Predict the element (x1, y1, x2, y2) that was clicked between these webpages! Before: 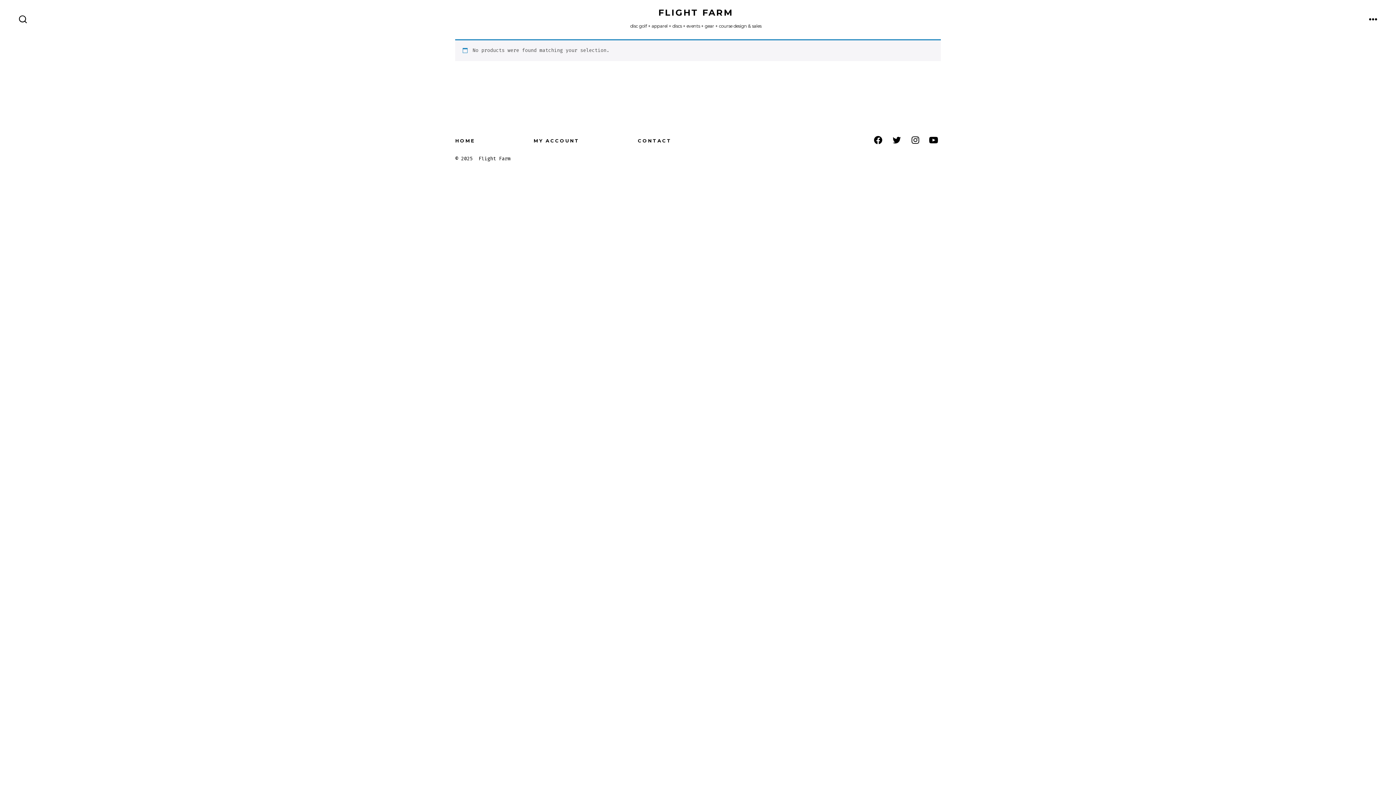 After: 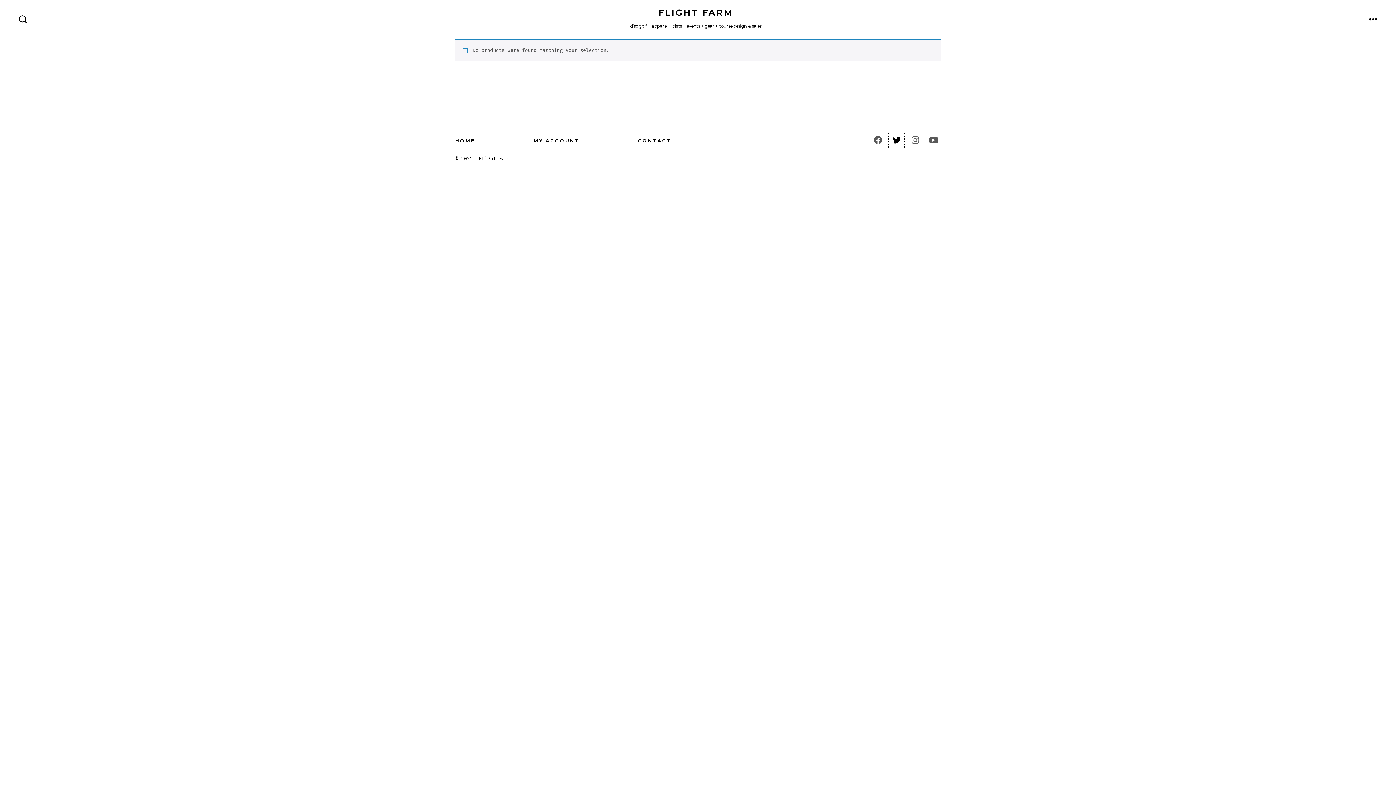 Action: bbox: (889, 132, 904, 148) label: Open Twitter in a new tab